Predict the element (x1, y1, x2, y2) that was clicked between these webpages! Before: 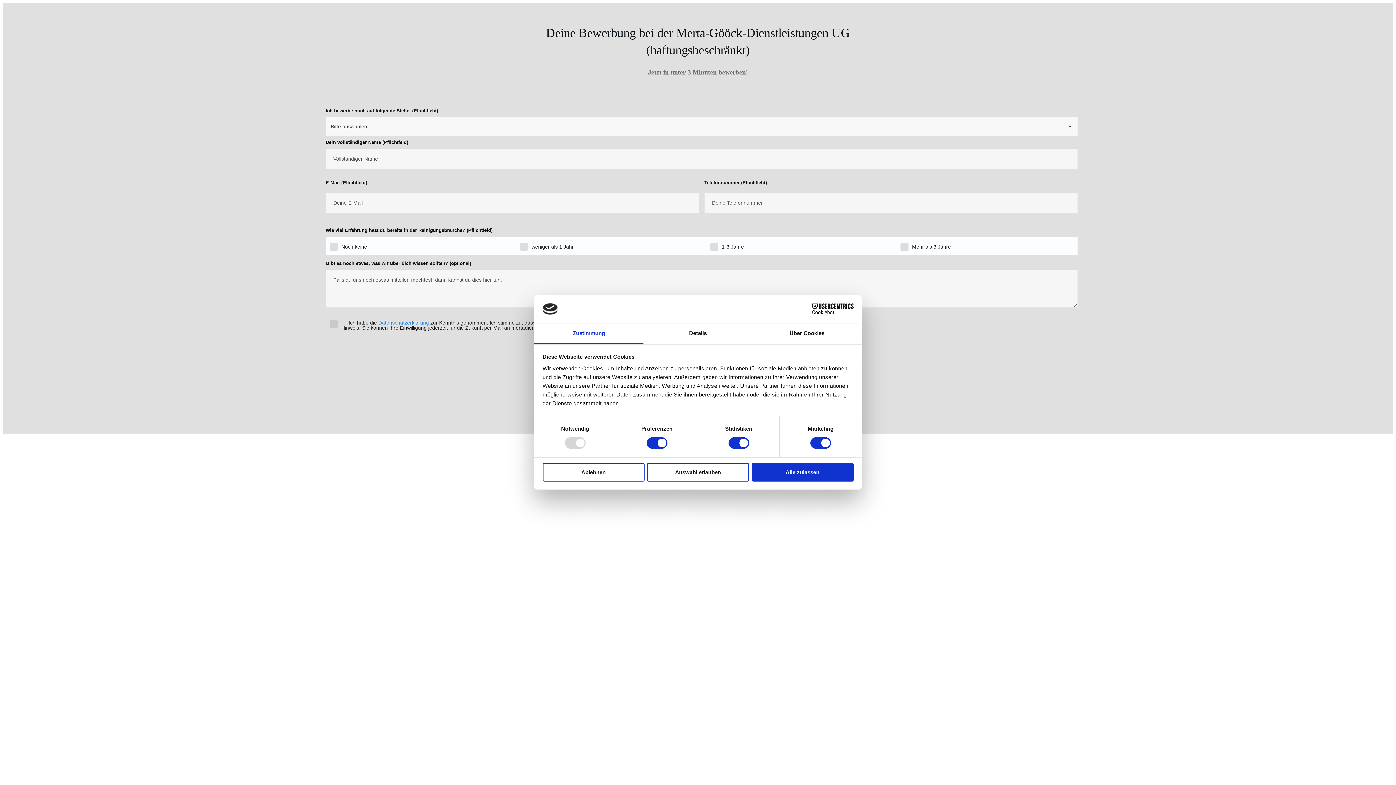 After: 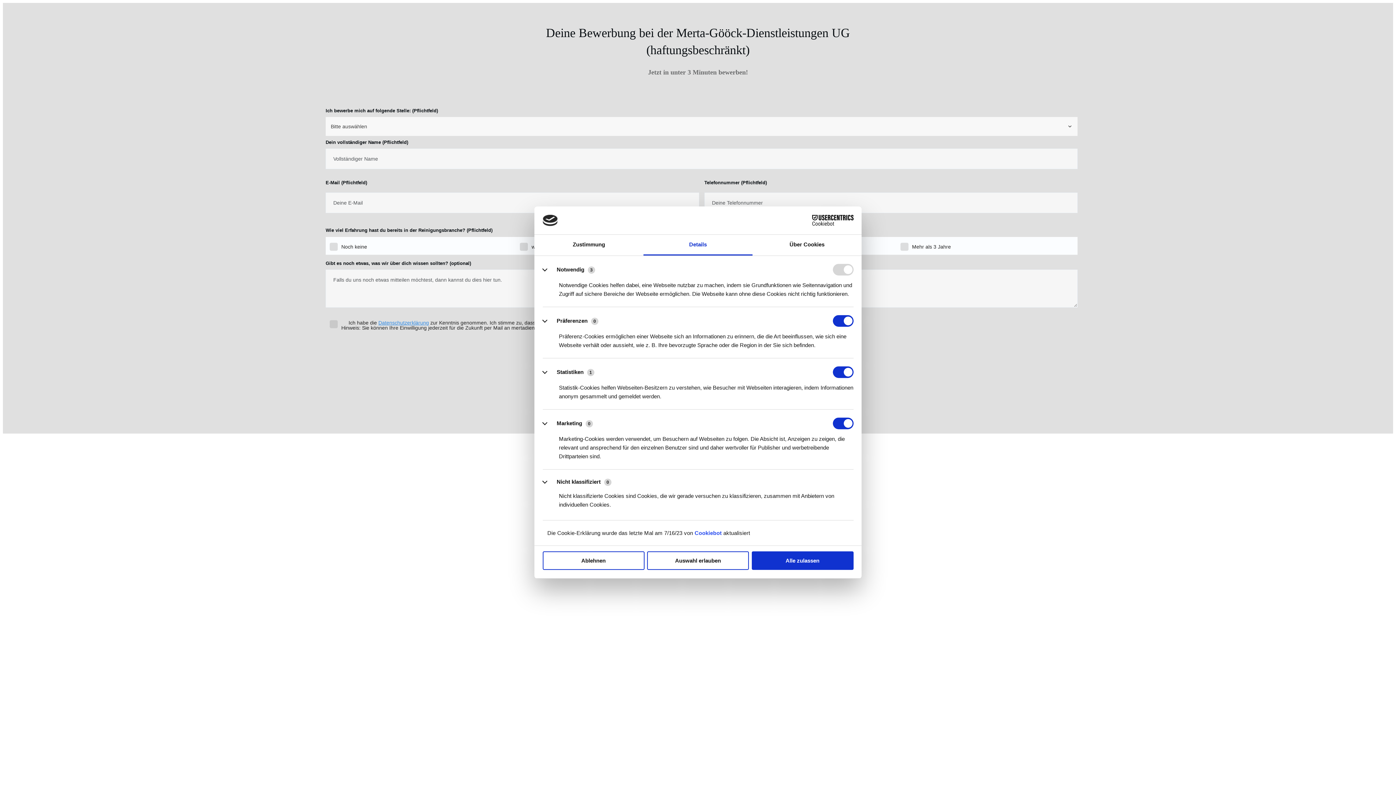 Action: bbox: (643, 323, 752, 344) label: Details